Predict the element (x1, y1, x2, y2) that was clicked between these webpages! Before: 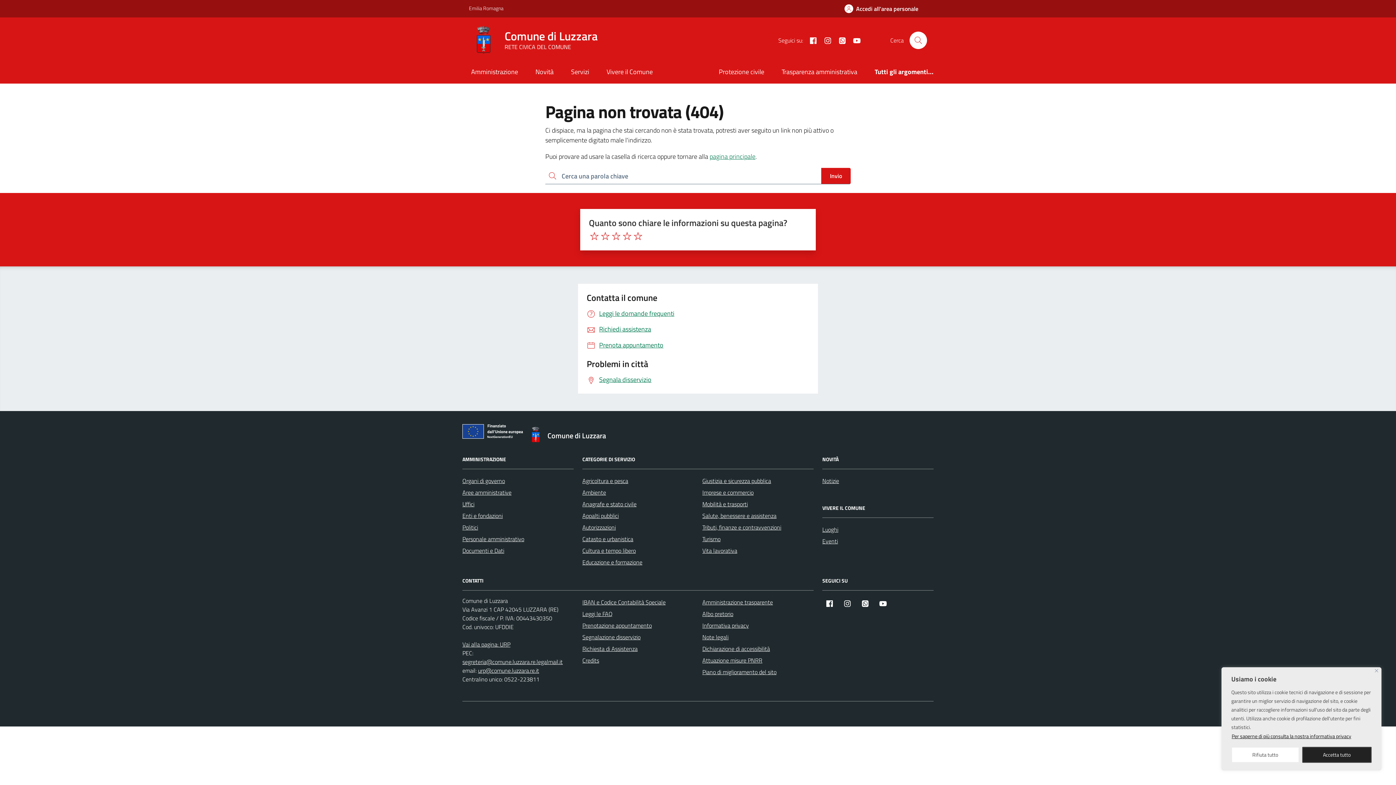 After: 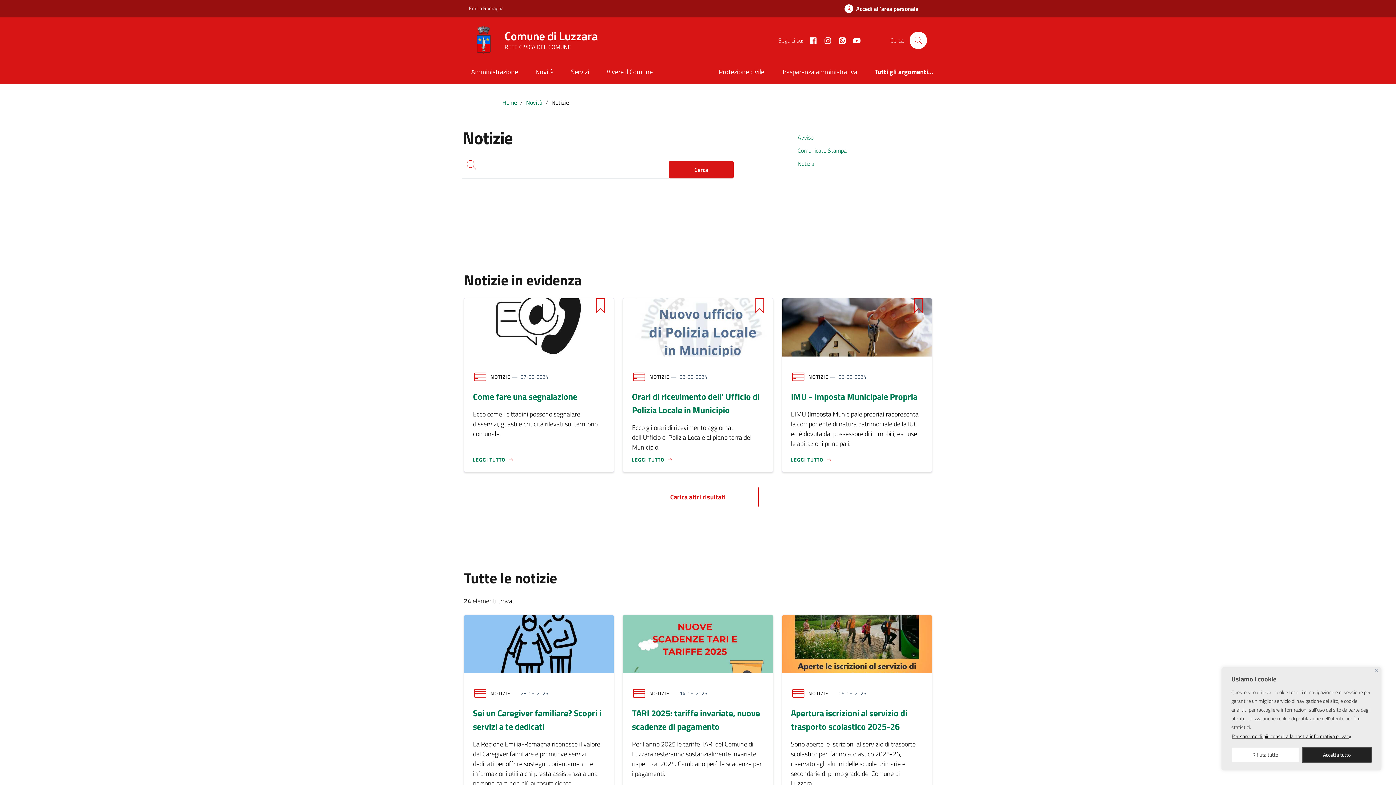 Action: bbox: (822, 475, 839, 486) label: Notizie